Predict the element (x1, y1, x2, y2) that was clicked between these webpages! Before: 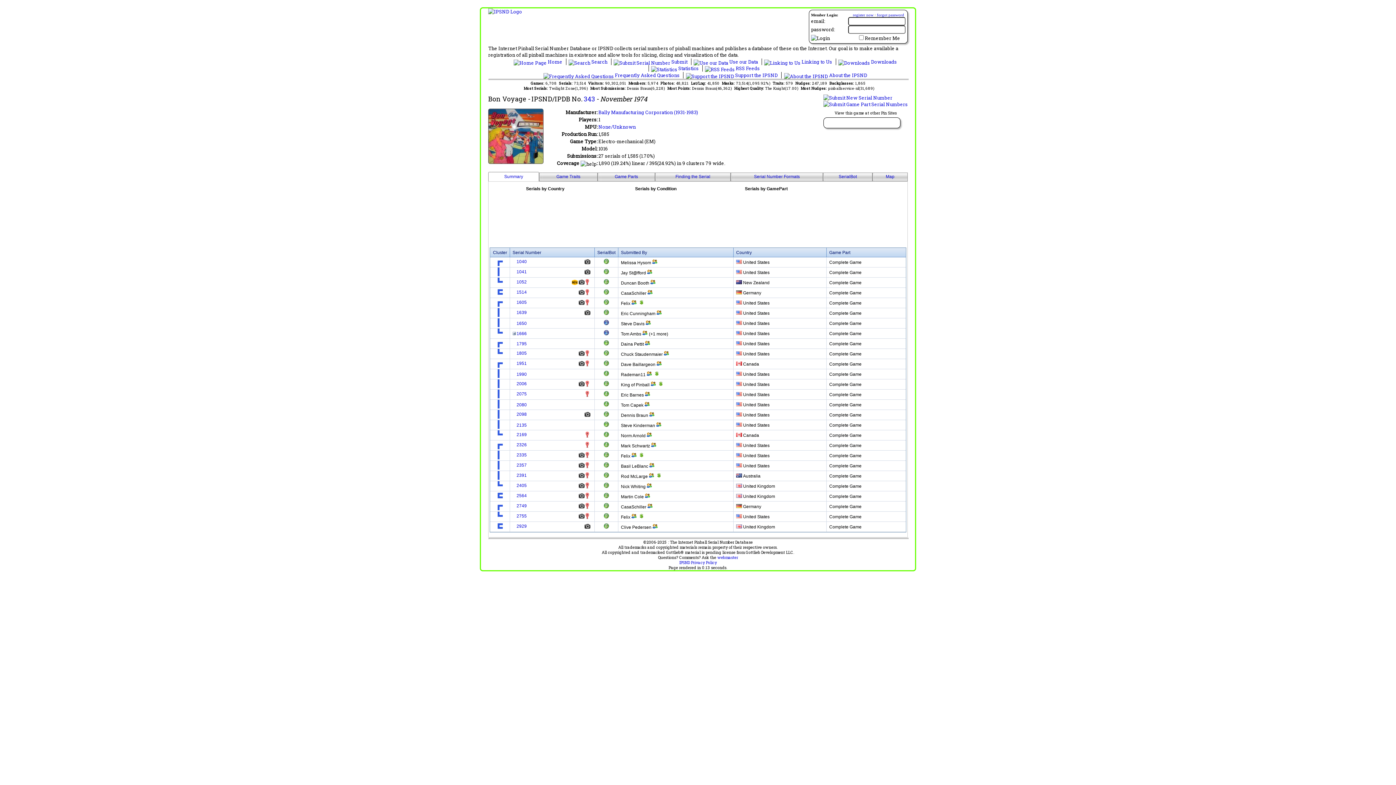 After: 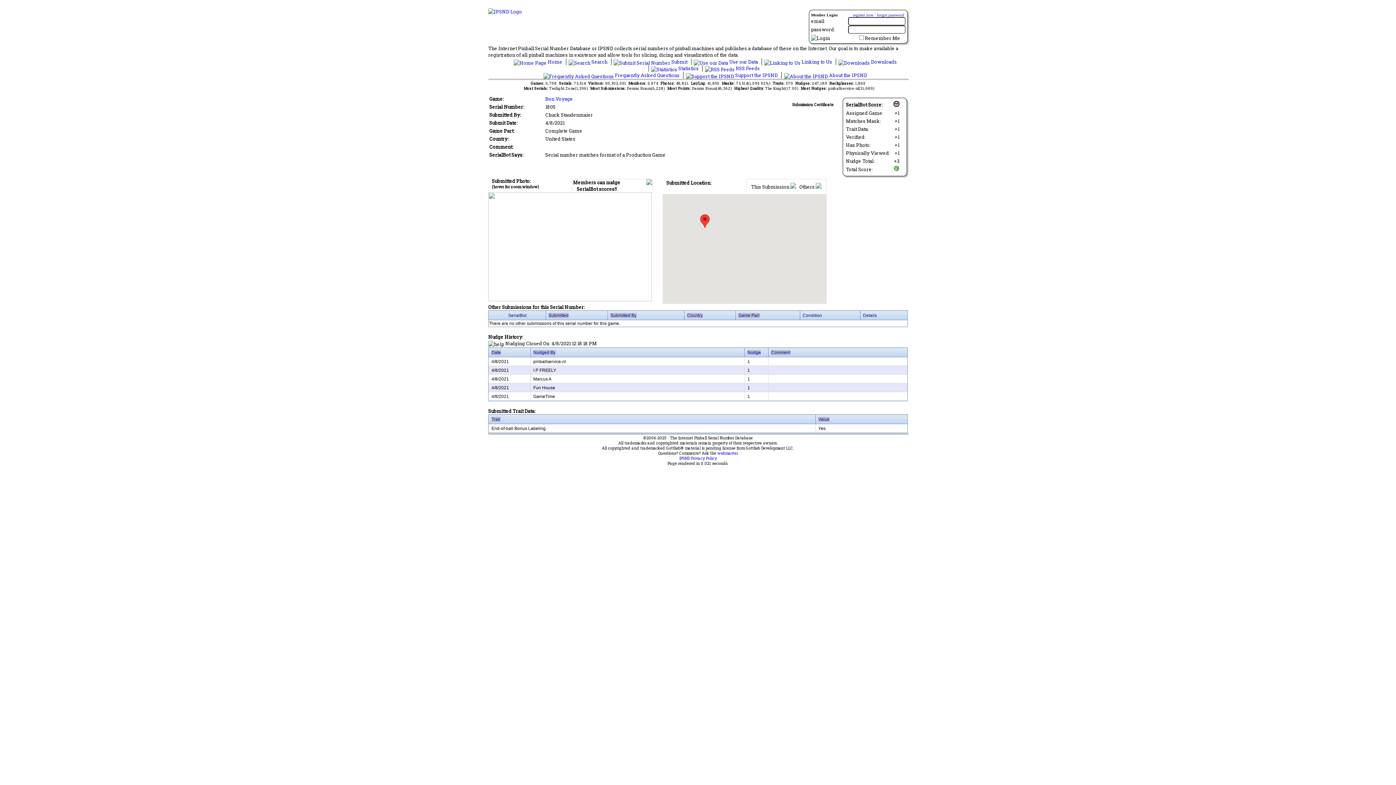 Action: bbox: (516, 350, 526, 356) label: 1805